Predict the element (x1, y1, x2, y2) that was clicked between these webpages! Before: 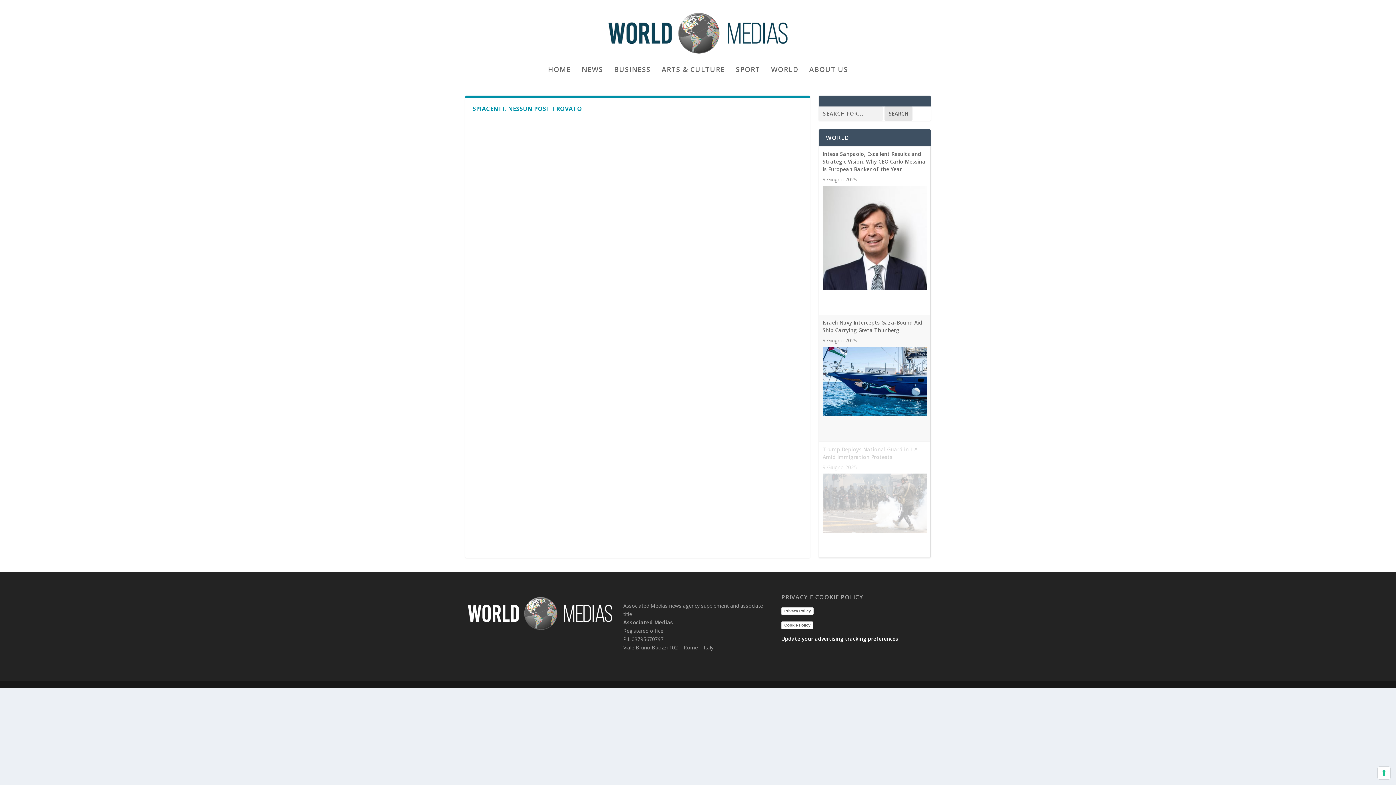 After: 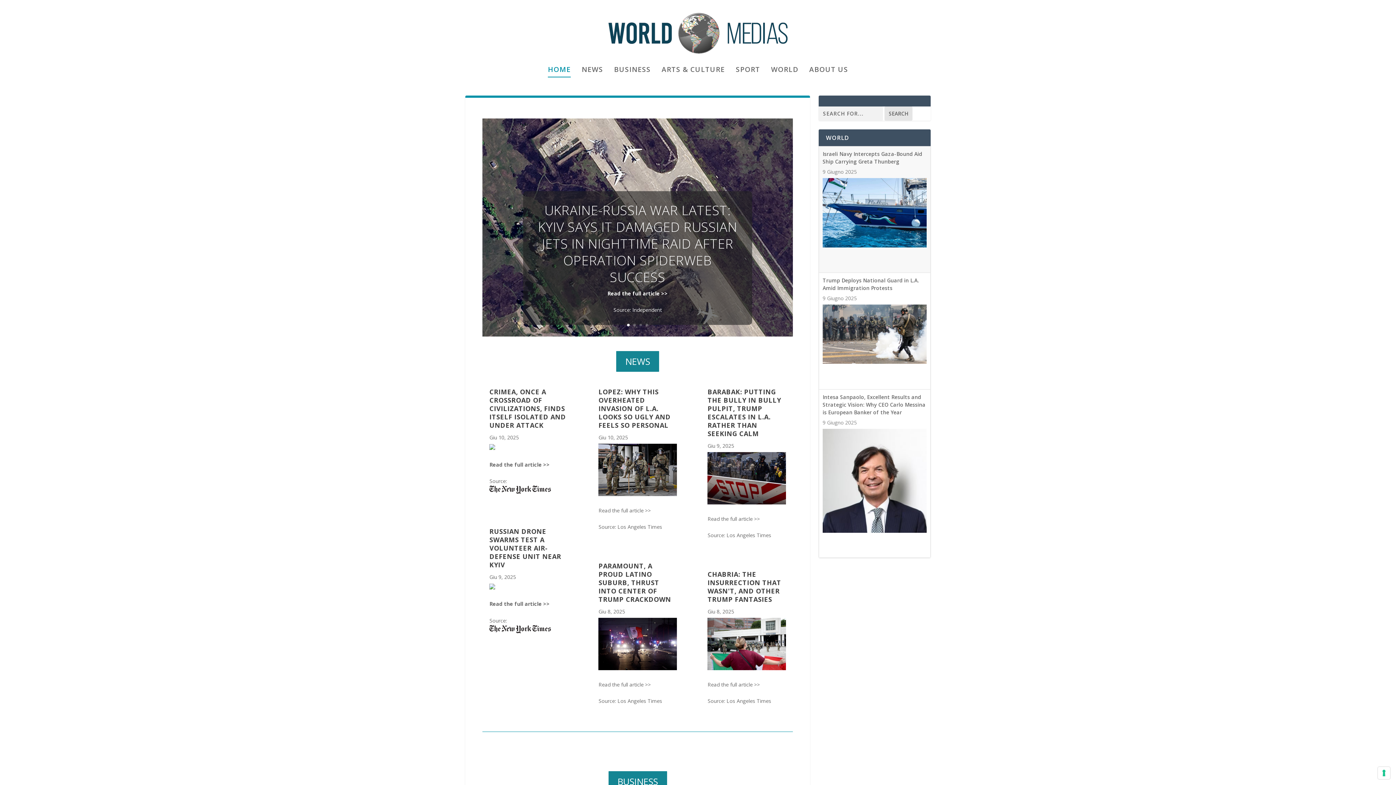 Action: bbox: (465, 9, 930, 57)